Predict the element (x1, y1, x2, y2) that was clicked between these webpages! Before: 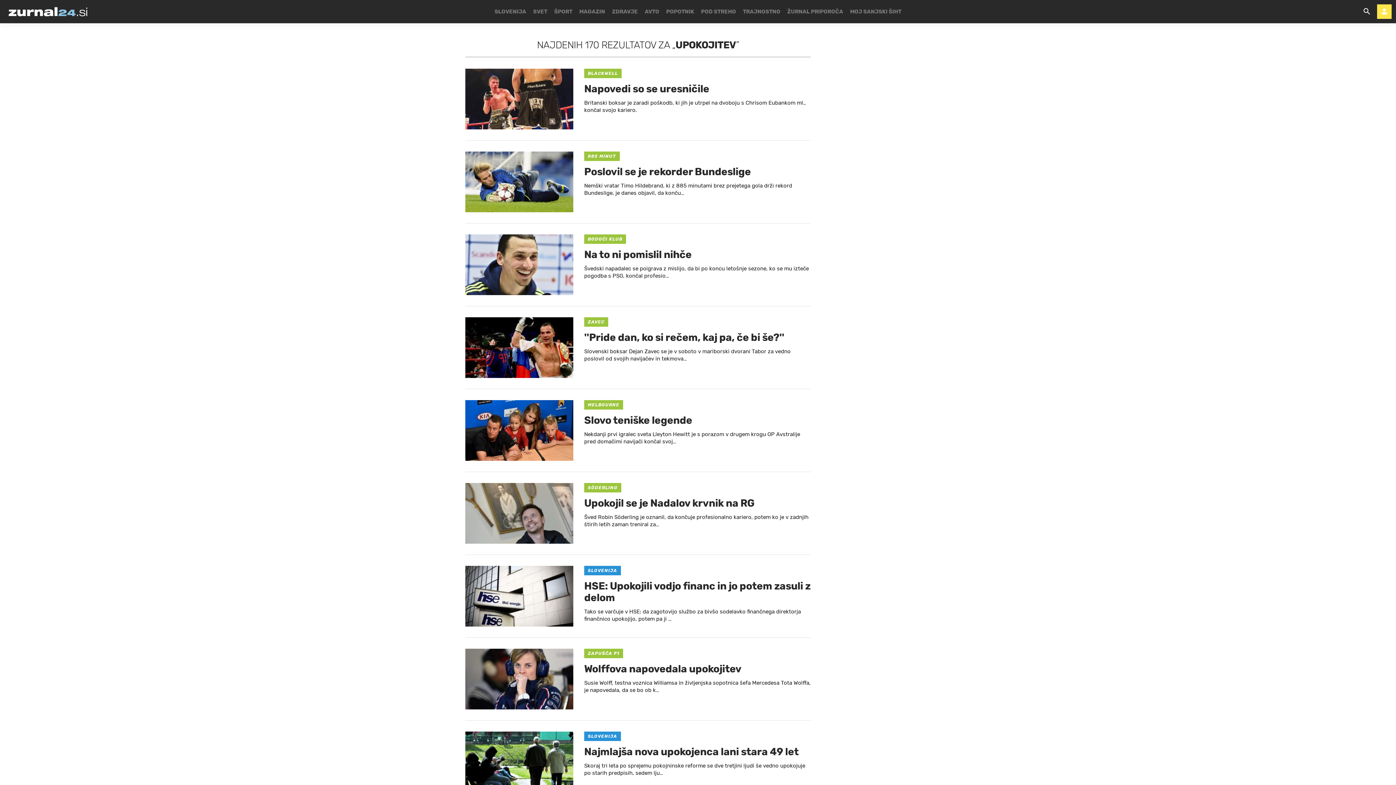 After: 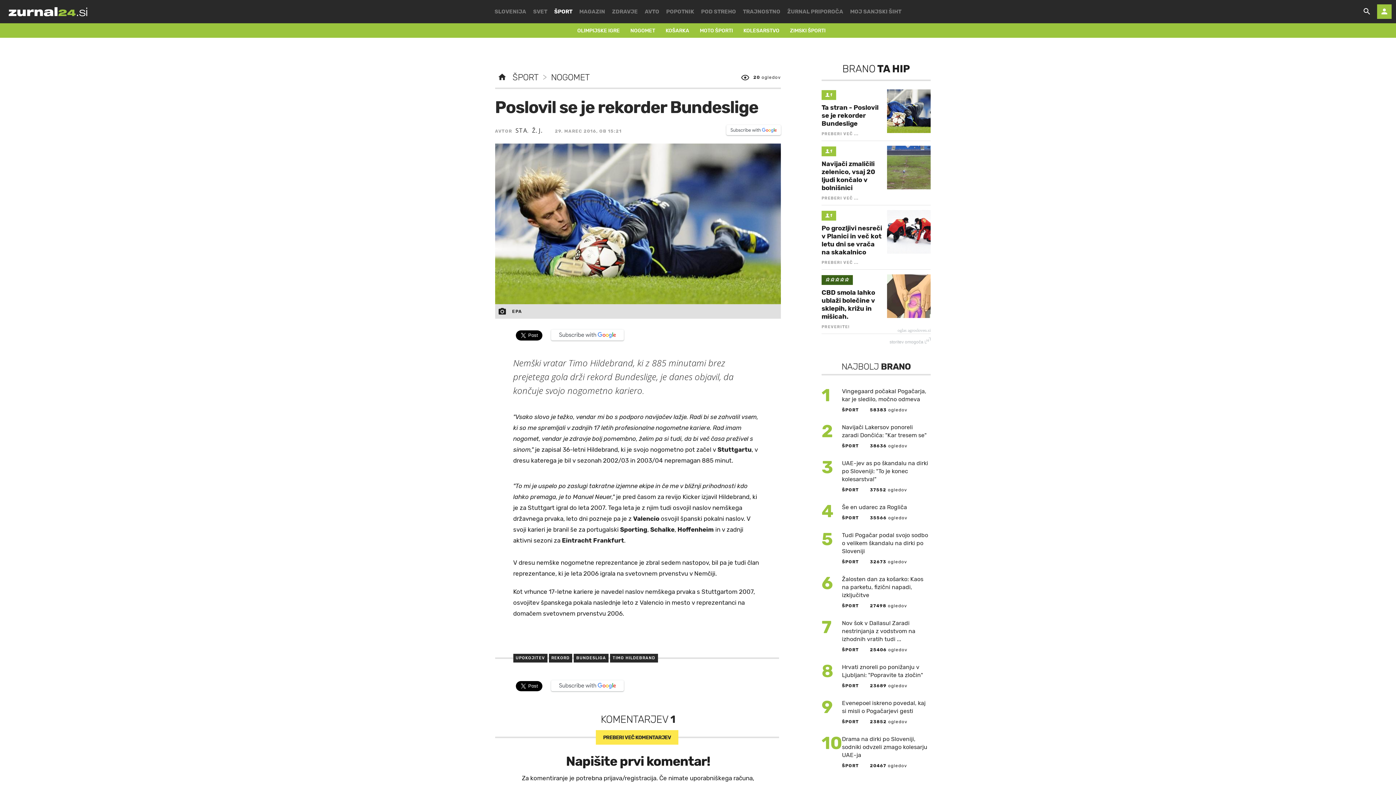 Action: label: 885 MINUT
Poslovil se je rekorder Bundeslige
Nemški vratar Timo Hildebrand, ki z 885 minutami brez prejetega gola drži rekord Bundeslige, je danes objavil, da konču… bbox: (465, 151, 810, 196)